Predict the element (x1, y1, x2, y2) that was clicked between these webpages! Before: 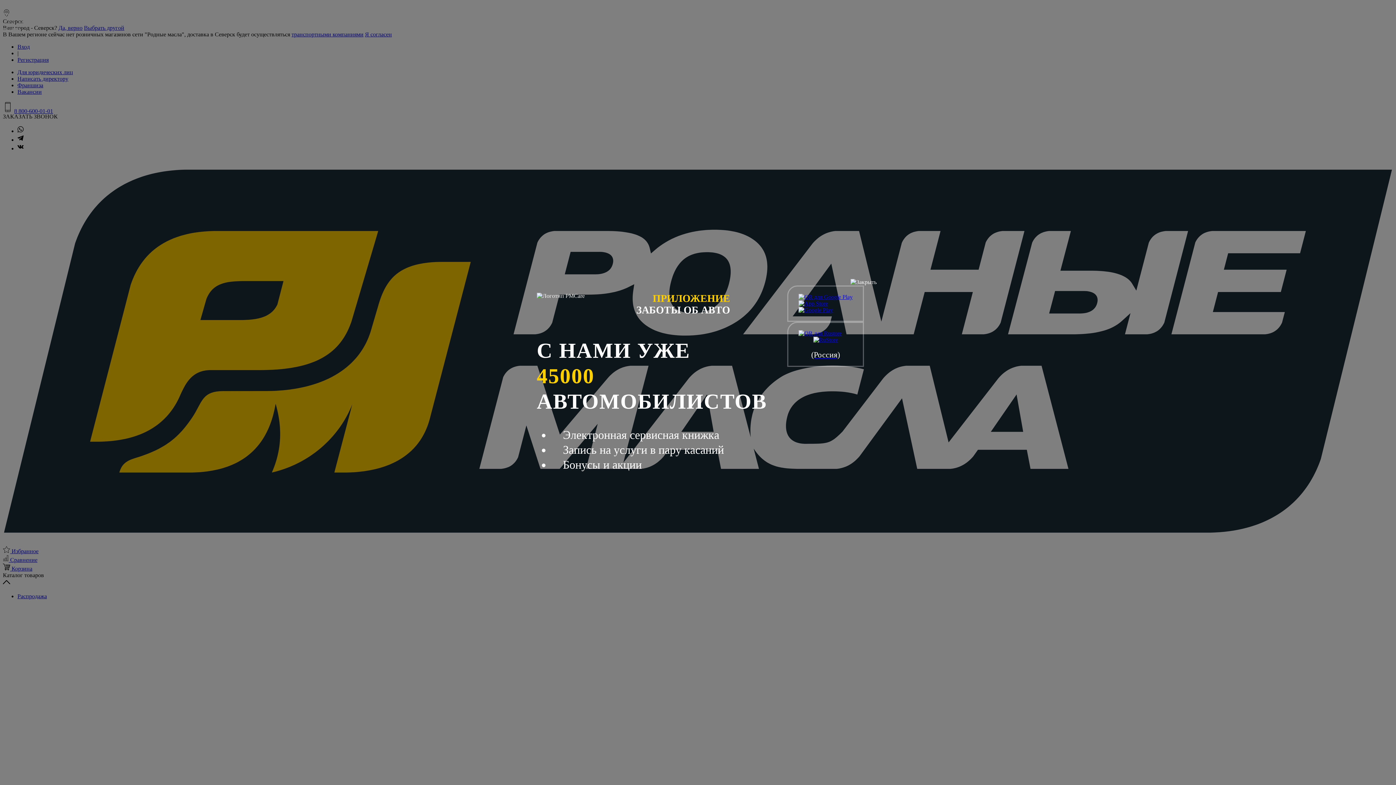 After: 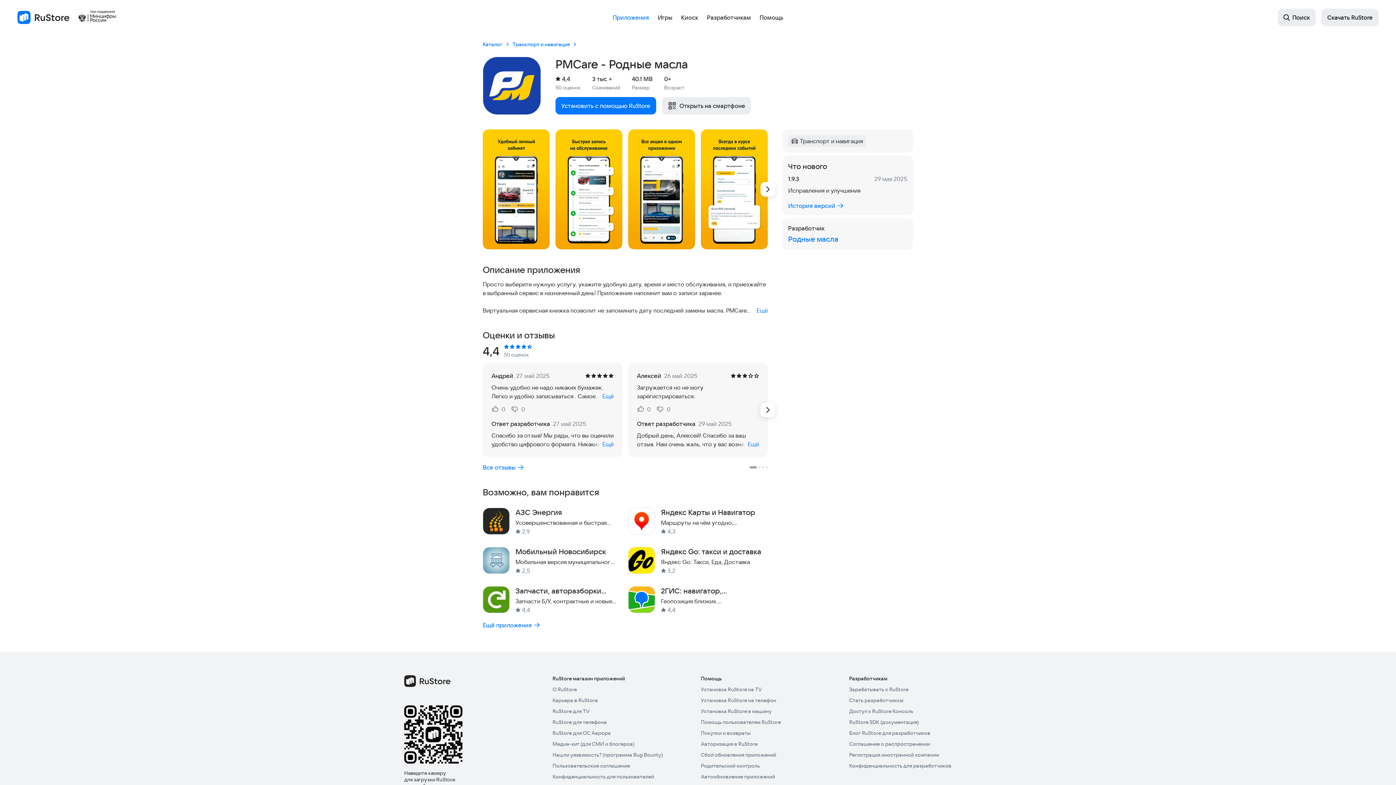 Action: label: (Россия) bbox: (798, 330, 852, 358)